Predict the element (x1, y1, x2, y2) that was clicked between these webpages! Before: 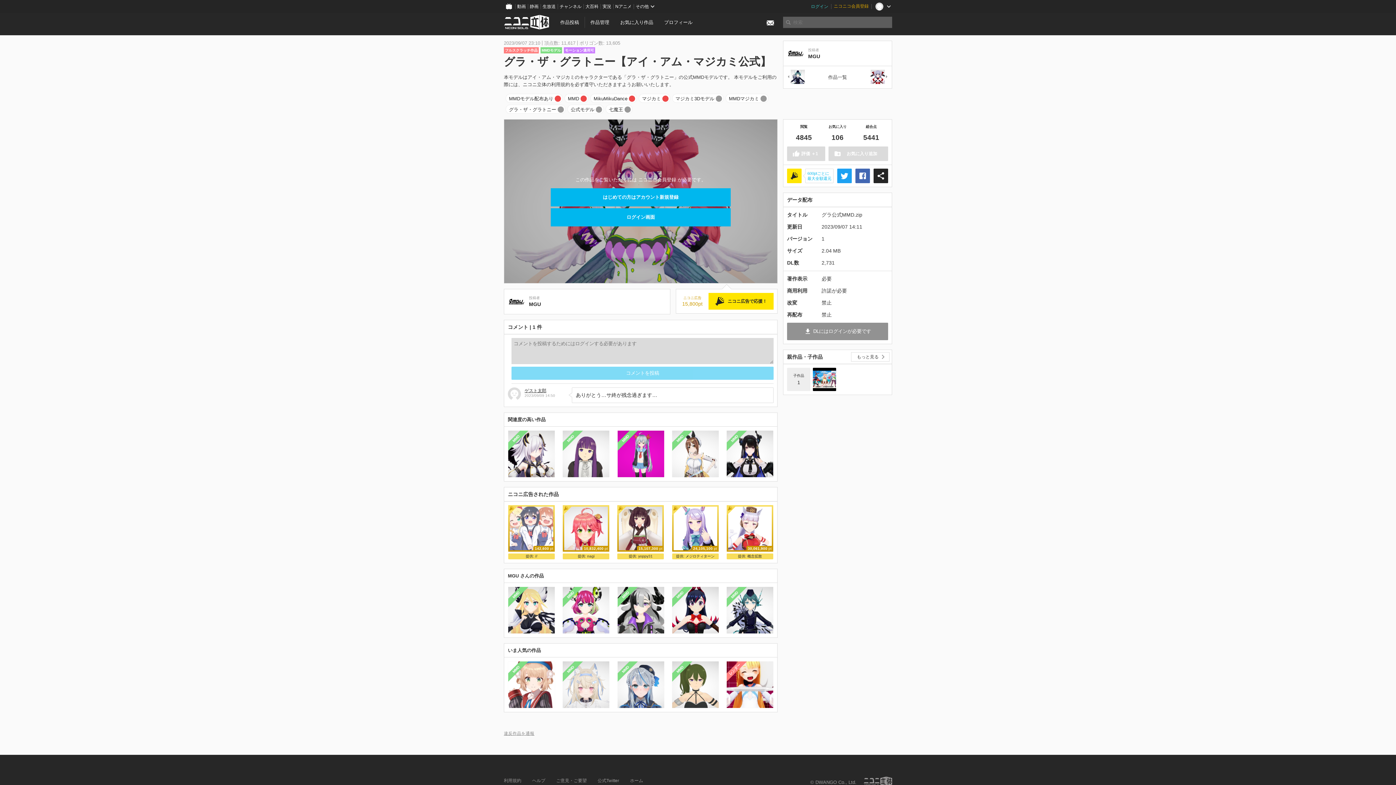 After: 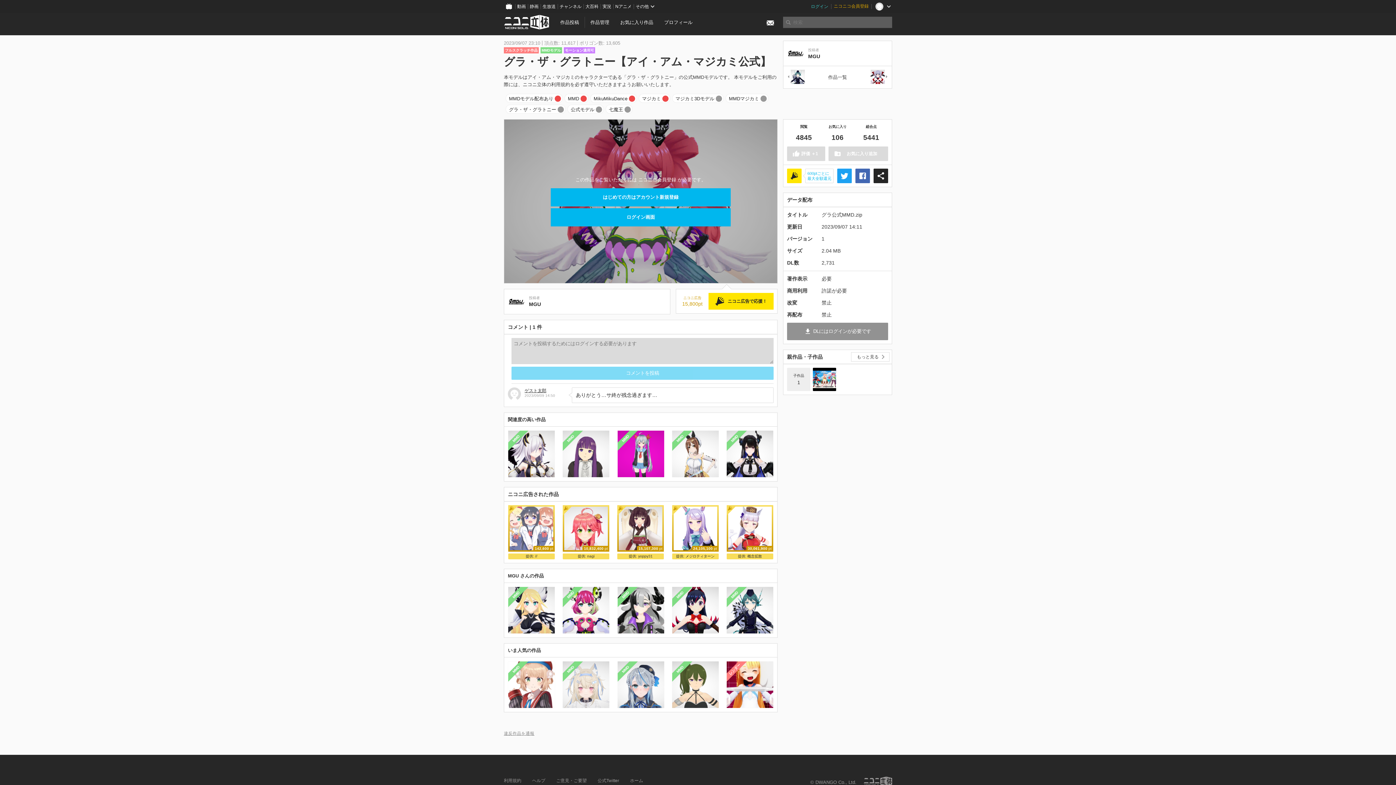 Action: bbox: (629, 95, 635, 101)